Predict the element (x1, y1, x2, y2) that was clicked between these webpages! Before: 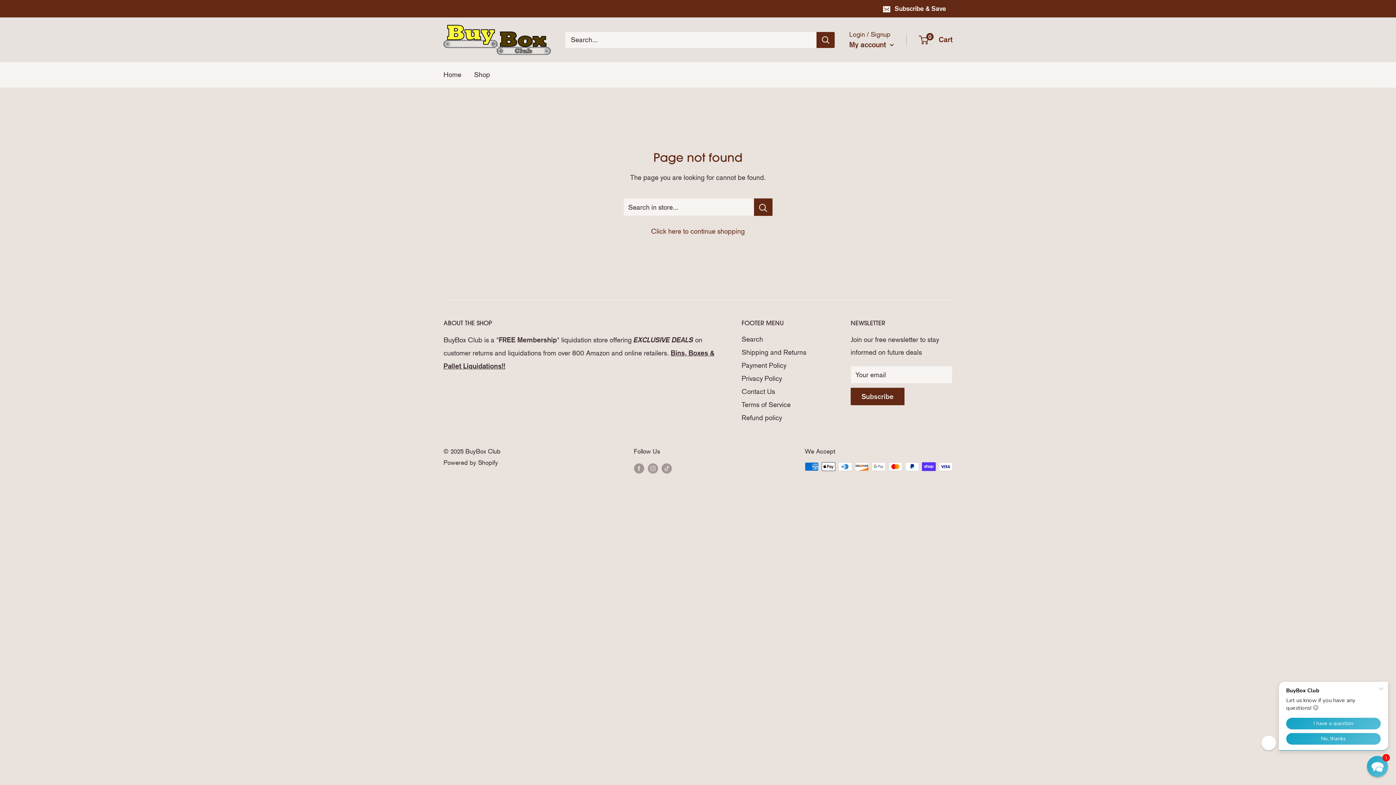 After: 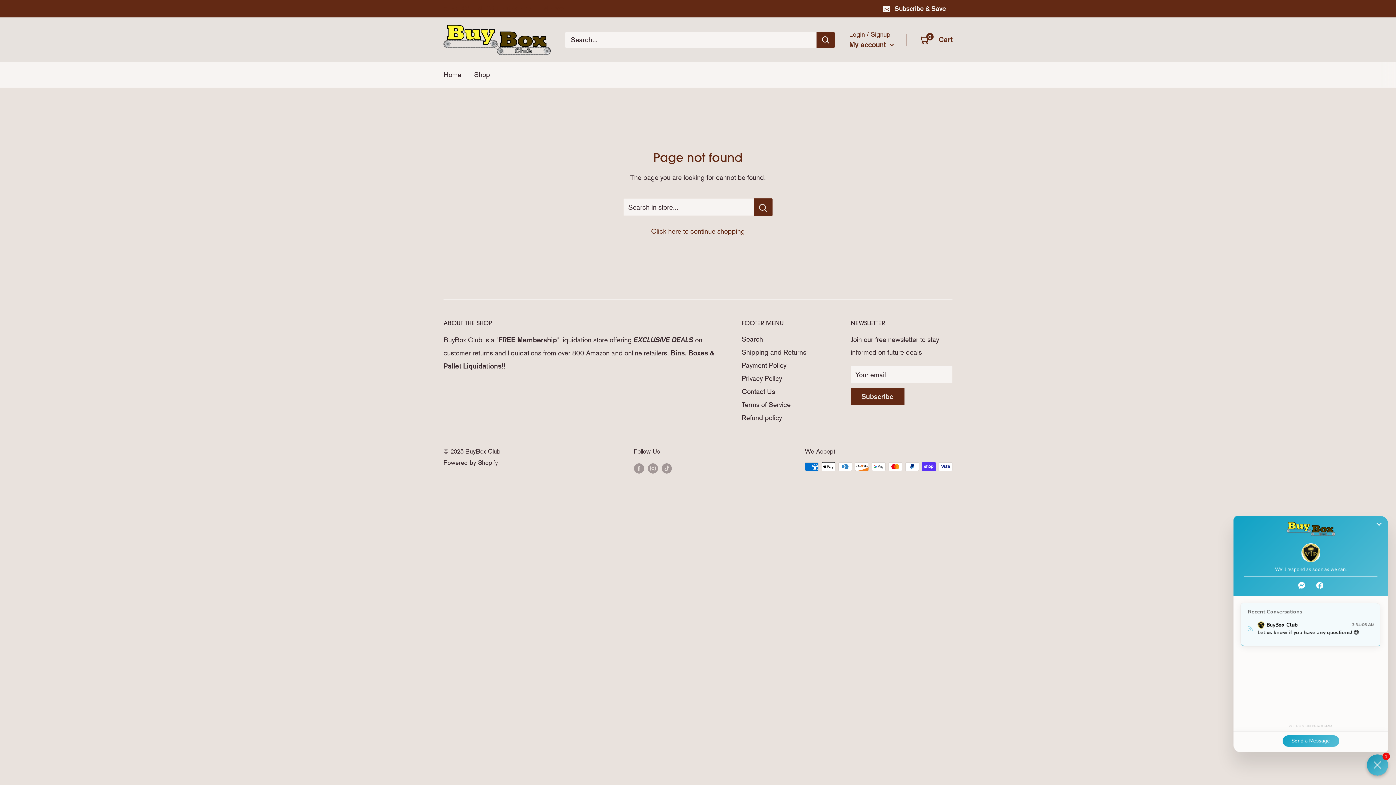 Action: bbox: (1367, 756, 1388, 777) label: Chat widget toggle